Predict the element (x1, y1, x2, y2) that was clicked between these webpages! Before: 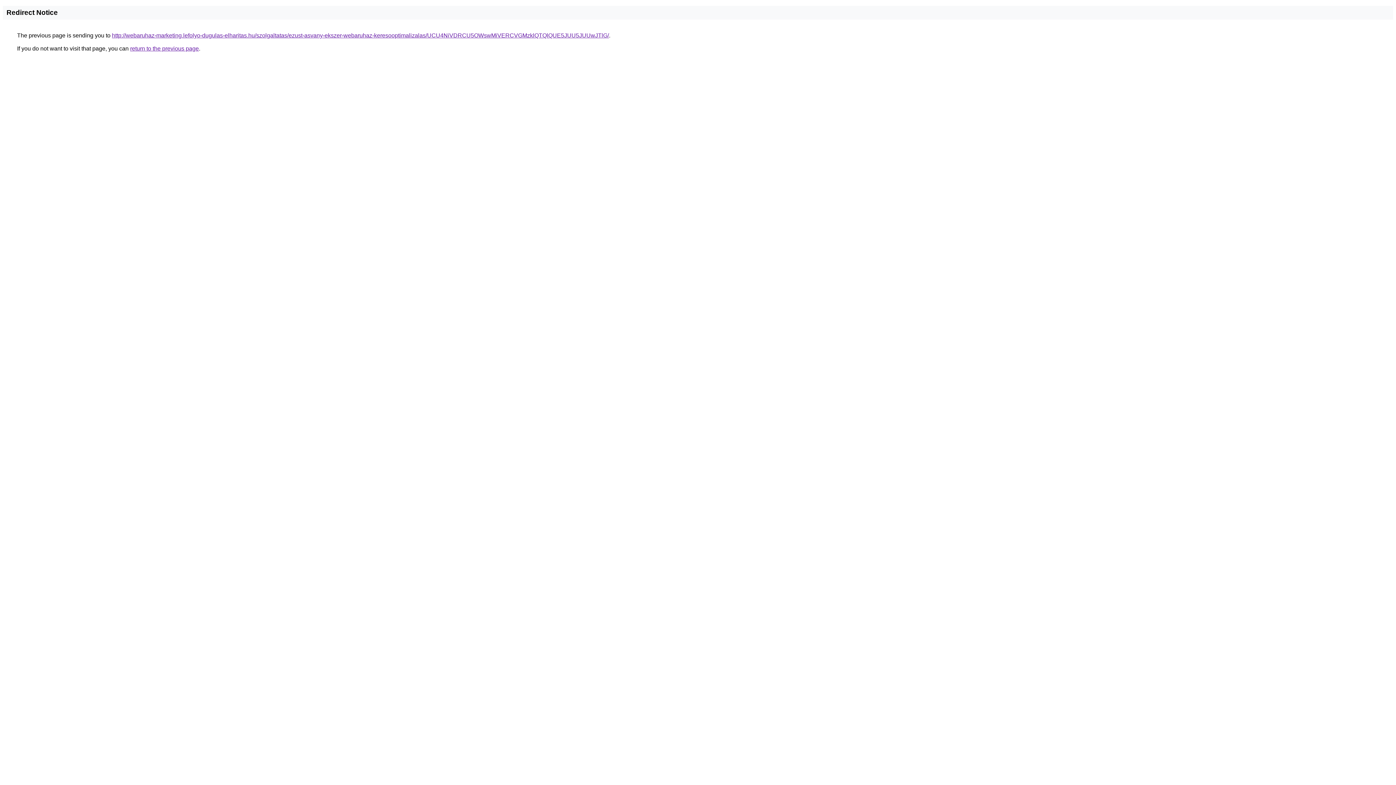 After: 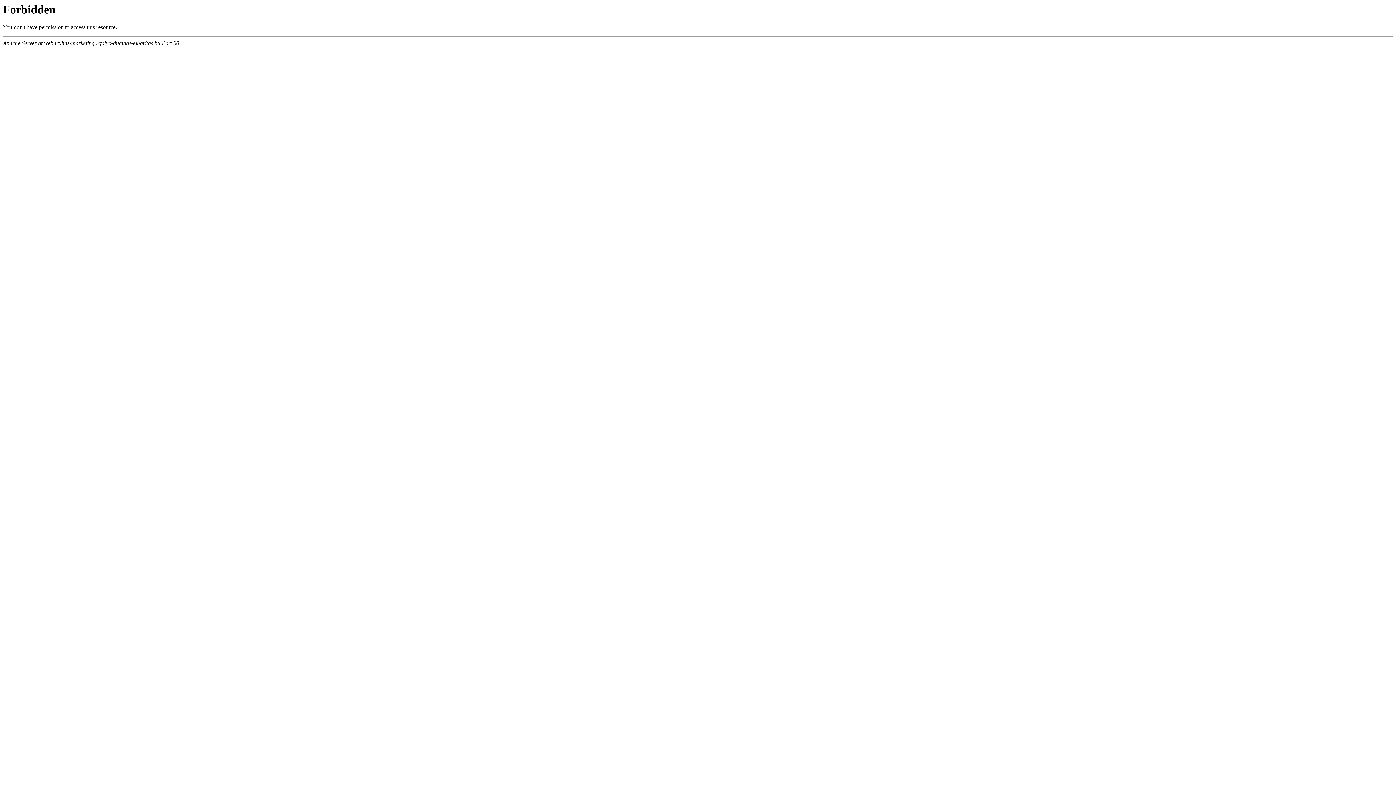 Action: label: http://webaruhaz-marketing.lefolyo-dugulas-elharitas.hu/szolgaltatas/ezust-asvany-ekszer-webaruhaz-keresooptimalizalas/UCU4NiVDRCU5OWswMiVERCVGMzklQTQlQUE5JUU5JUUwJTlG/ bbox: (112, 32, 609, 38)